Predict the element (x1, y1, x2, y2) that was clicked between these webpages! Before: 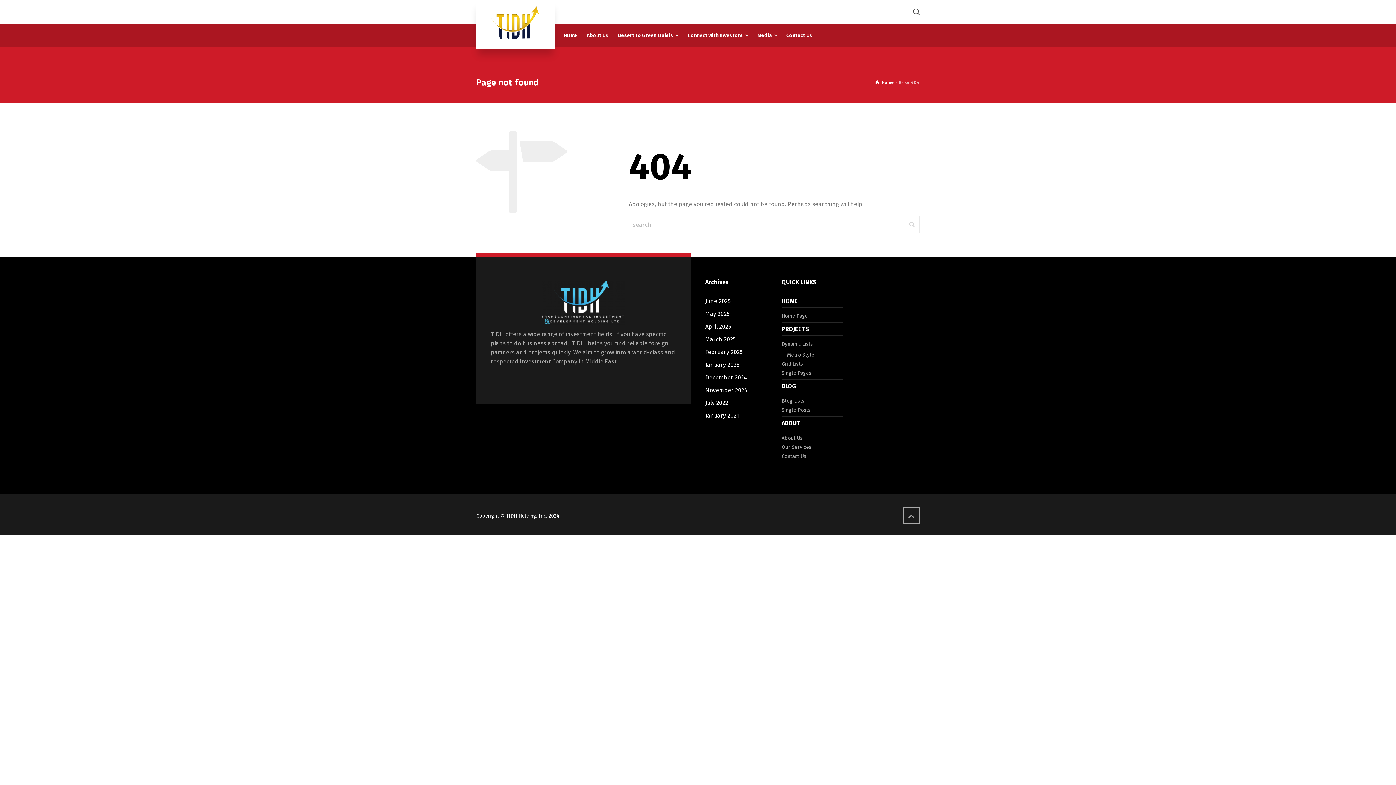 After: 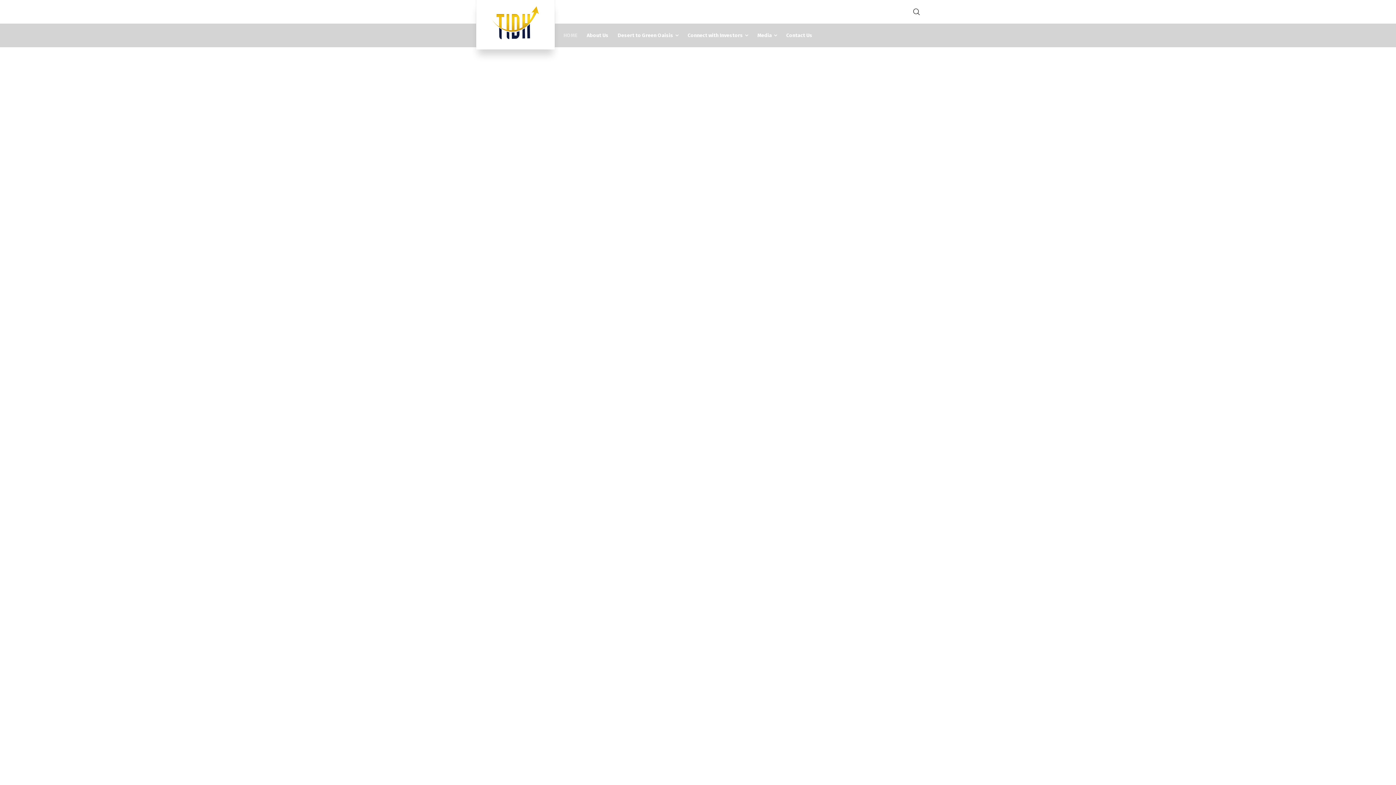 Action: bbox: (875, 80, 893, 85) label: Home